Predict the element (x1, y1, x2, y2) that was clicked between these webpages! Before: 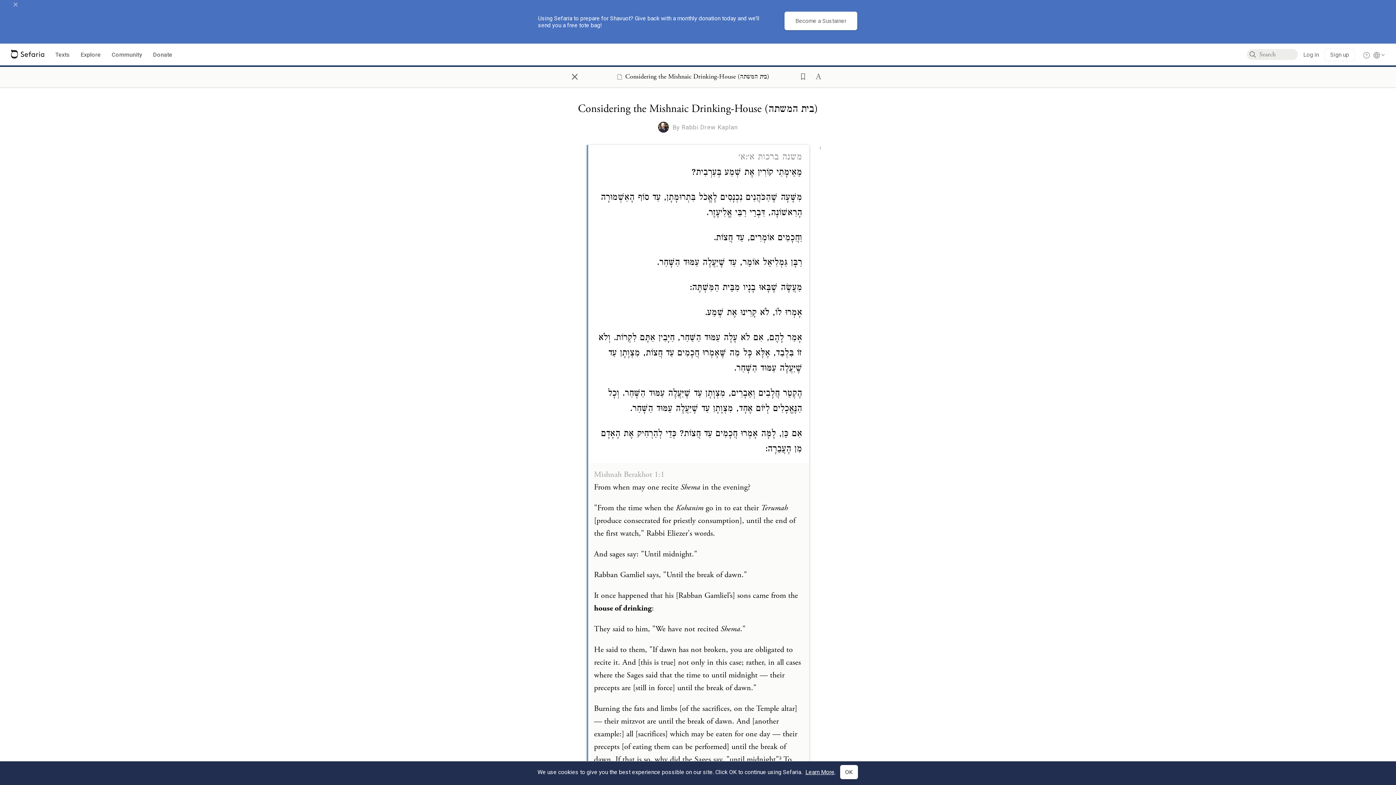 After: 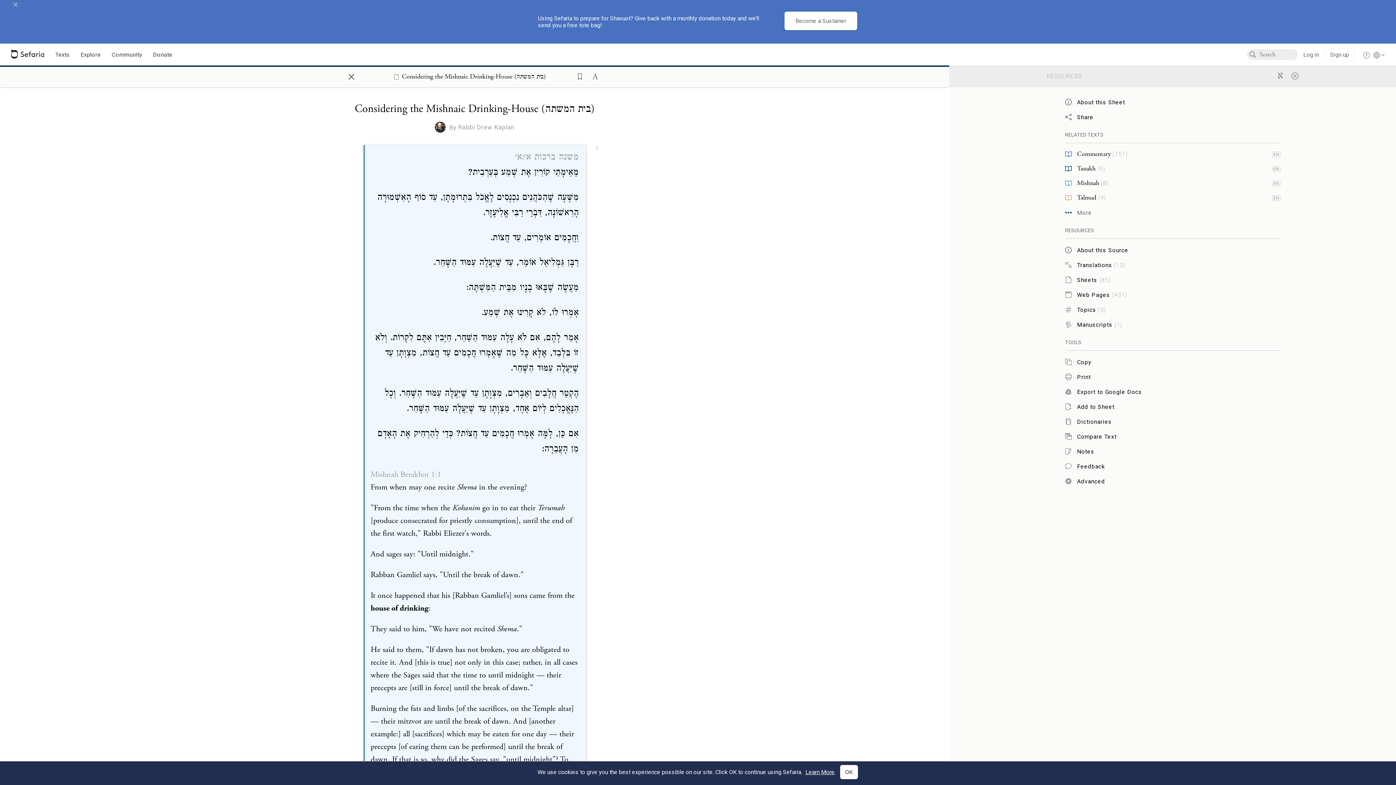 Action: bbox: (614, 65, 769, 87) label: Show Connection Panel contents for  Considering the Mishnaic Drinking-House (בית המשתה) 